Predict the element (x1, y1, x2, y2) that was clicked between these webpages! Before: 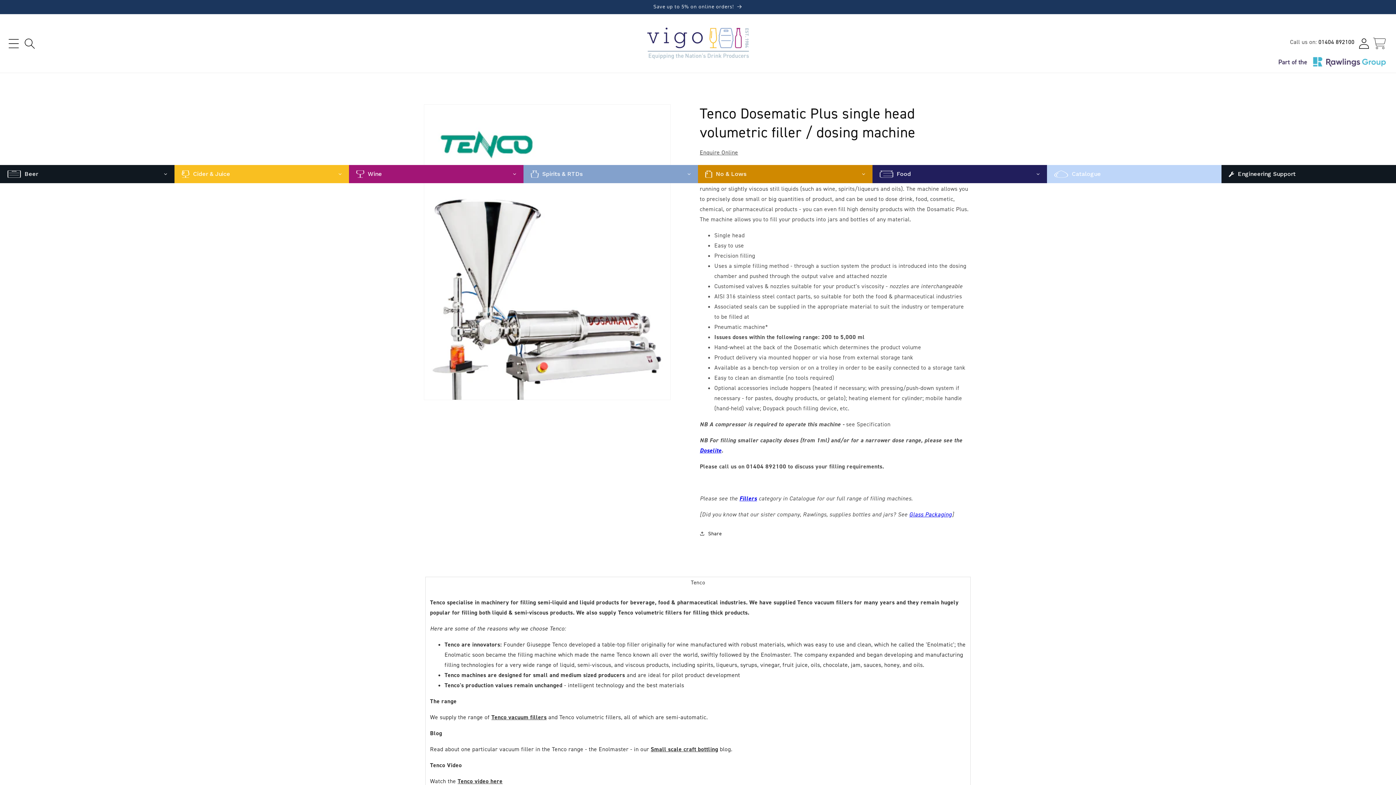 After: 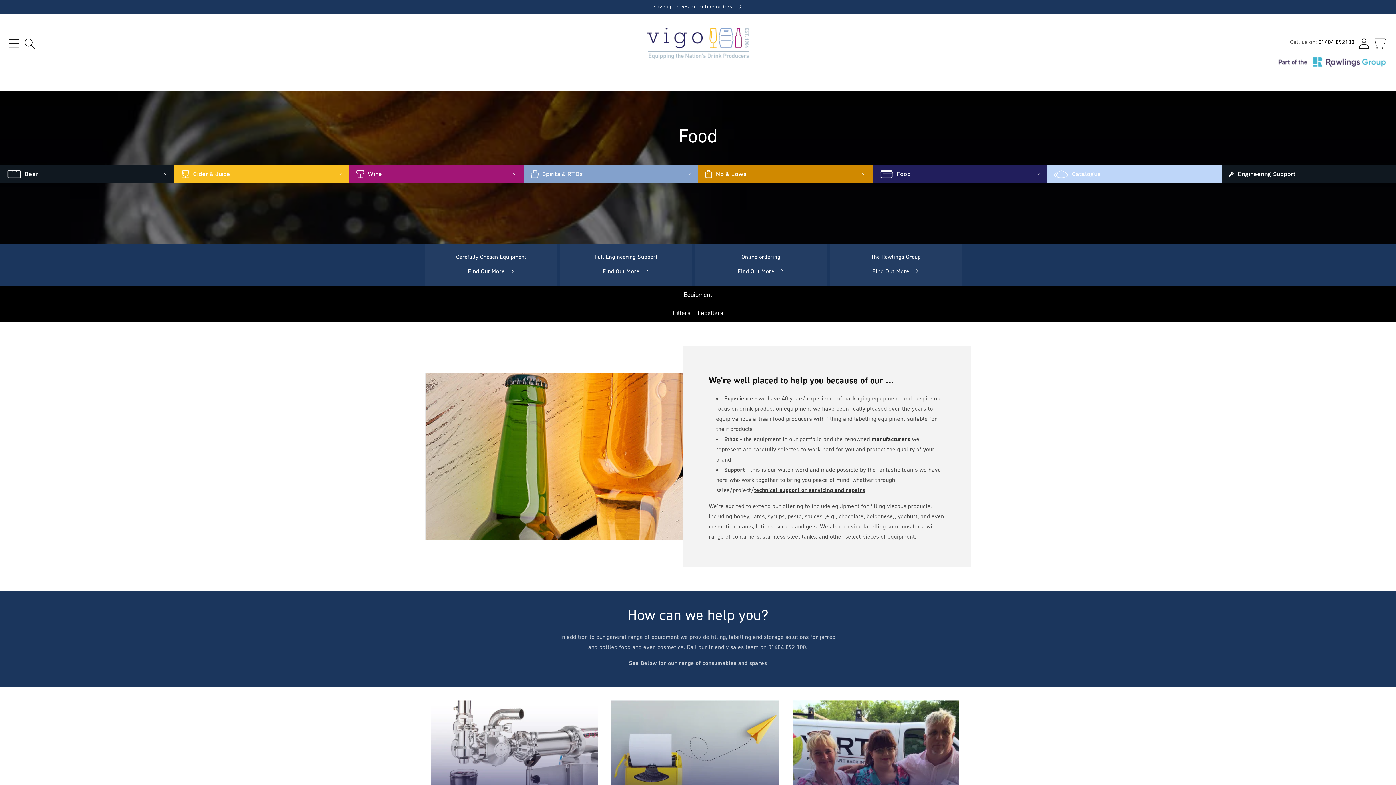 Action: label: Food bbox: (872, 164, 1047, 183)